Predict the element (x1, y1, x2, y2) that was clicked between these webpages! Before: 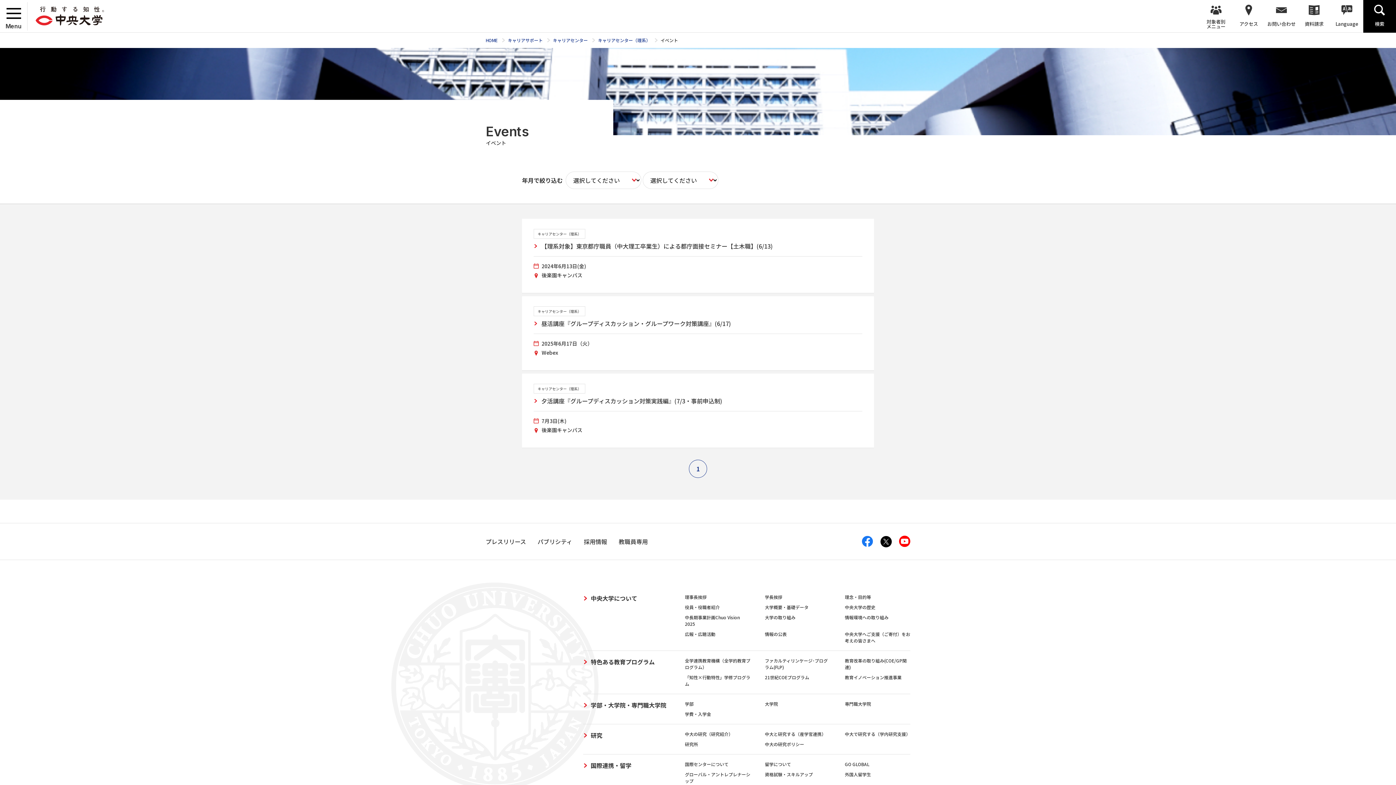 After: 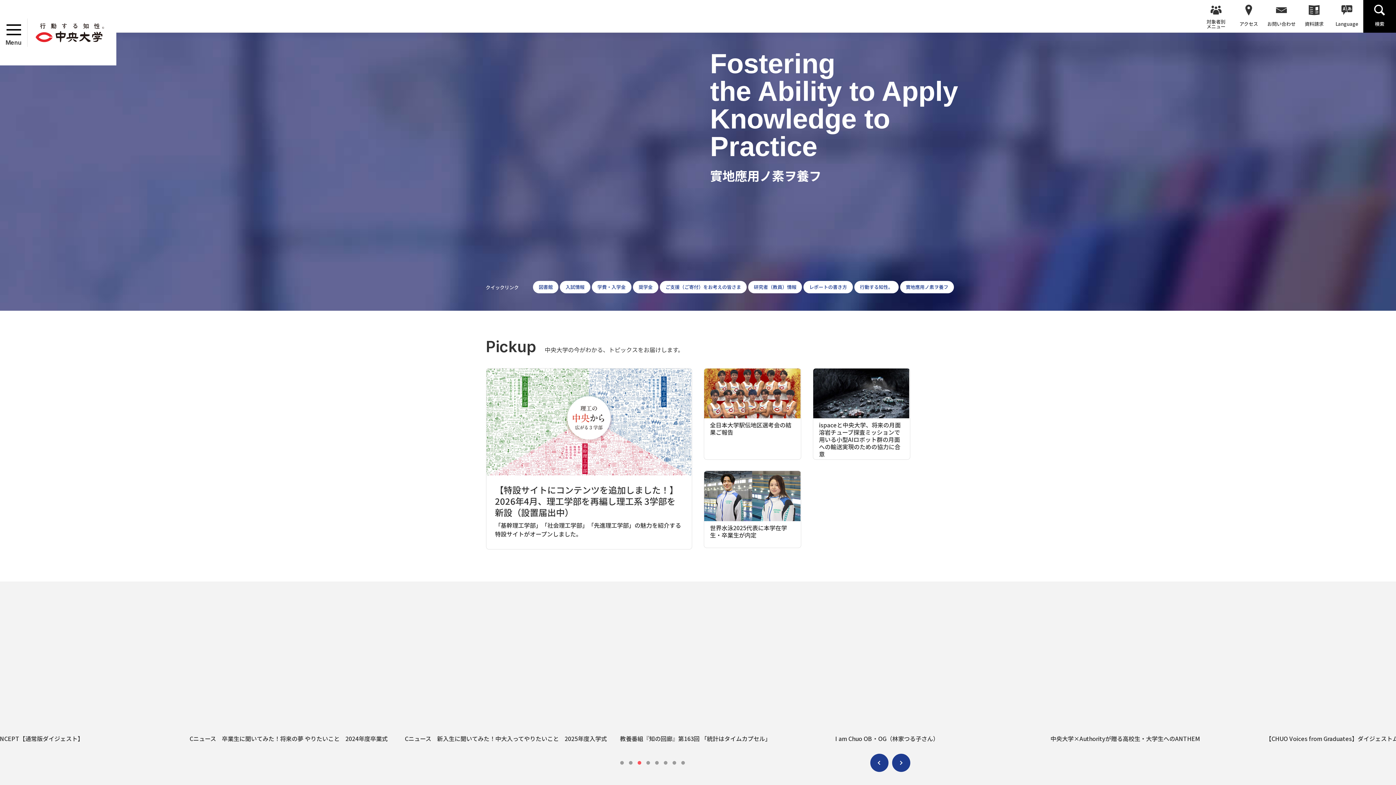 Action: bbox: (35, 6, 104, 25)